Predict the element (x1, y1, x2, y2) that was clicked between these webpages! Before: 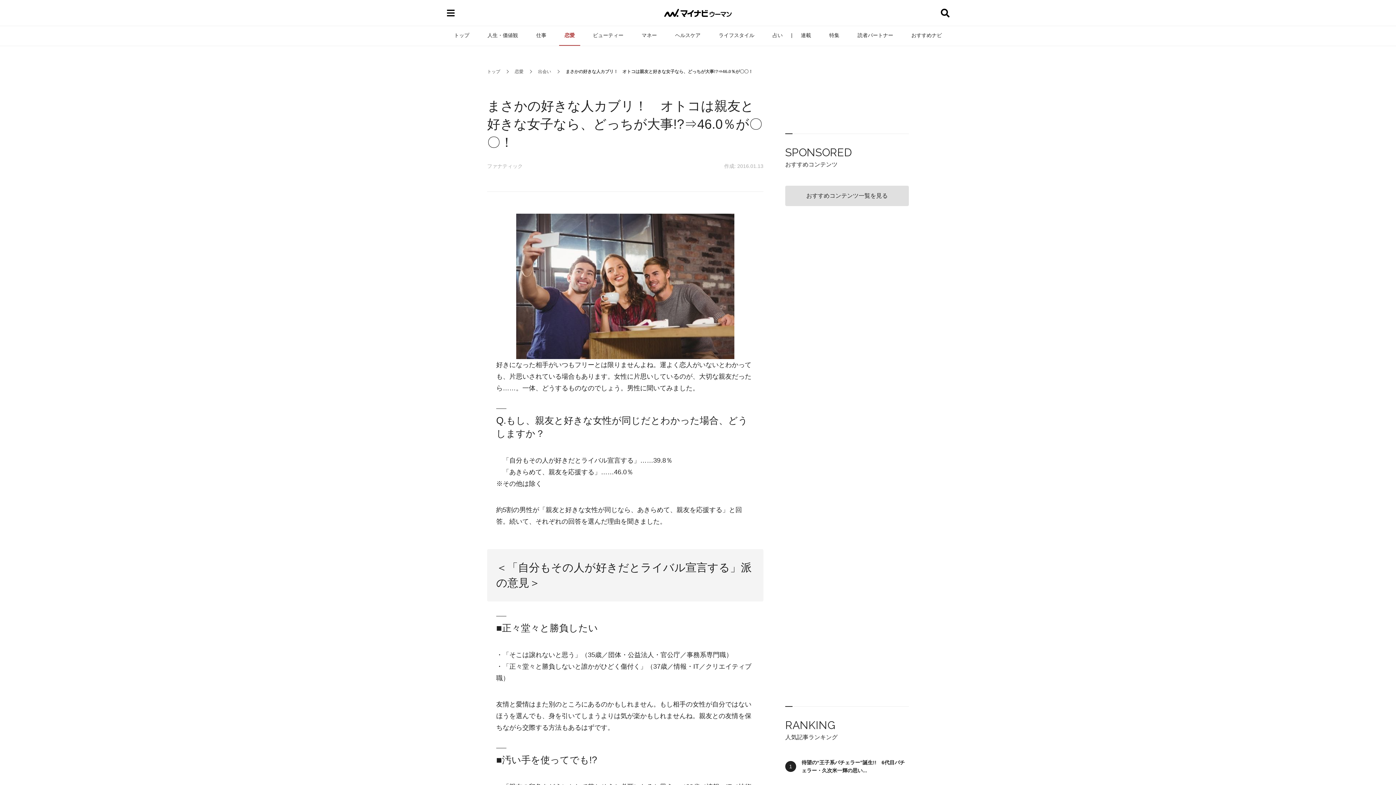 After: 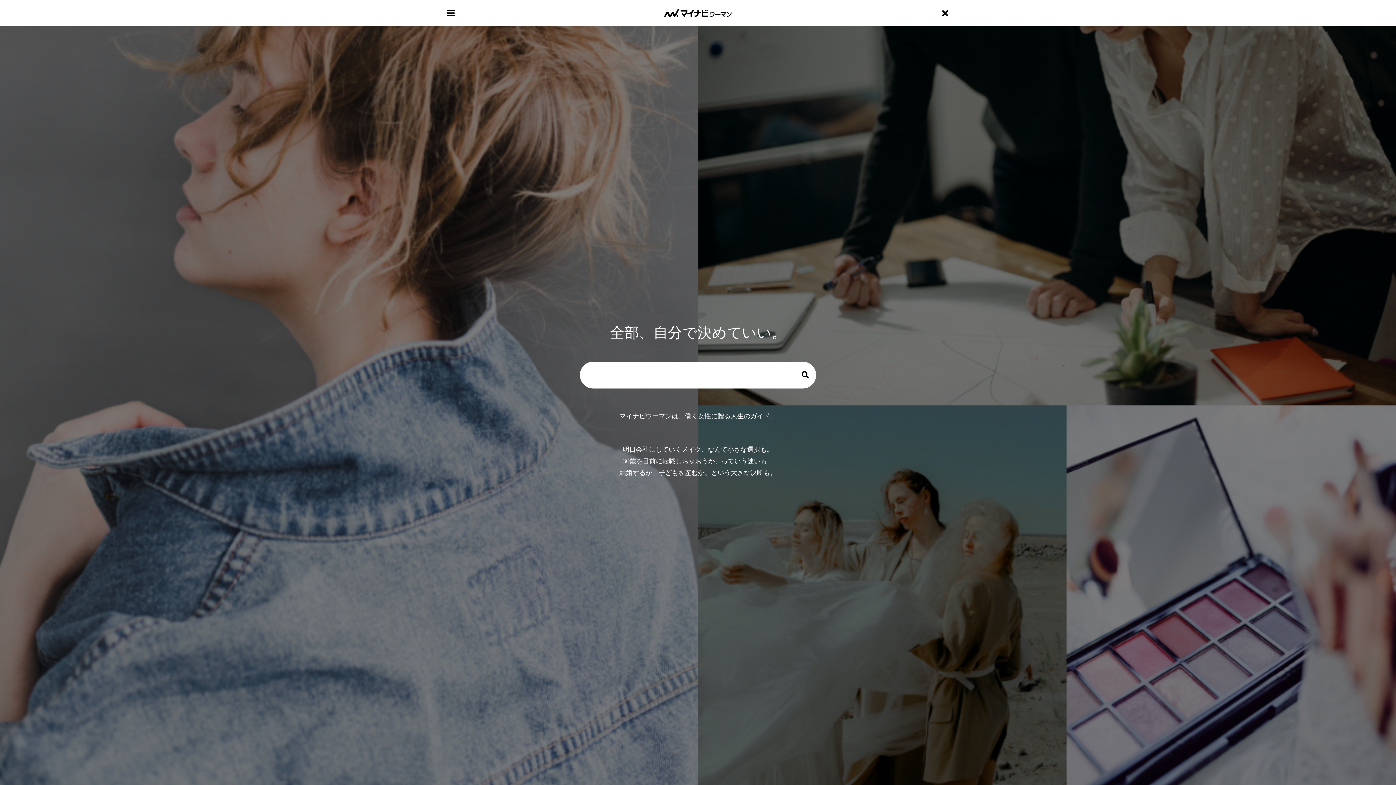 Action: bbox: (938, 5, 952, 20) label: 検索ボタン